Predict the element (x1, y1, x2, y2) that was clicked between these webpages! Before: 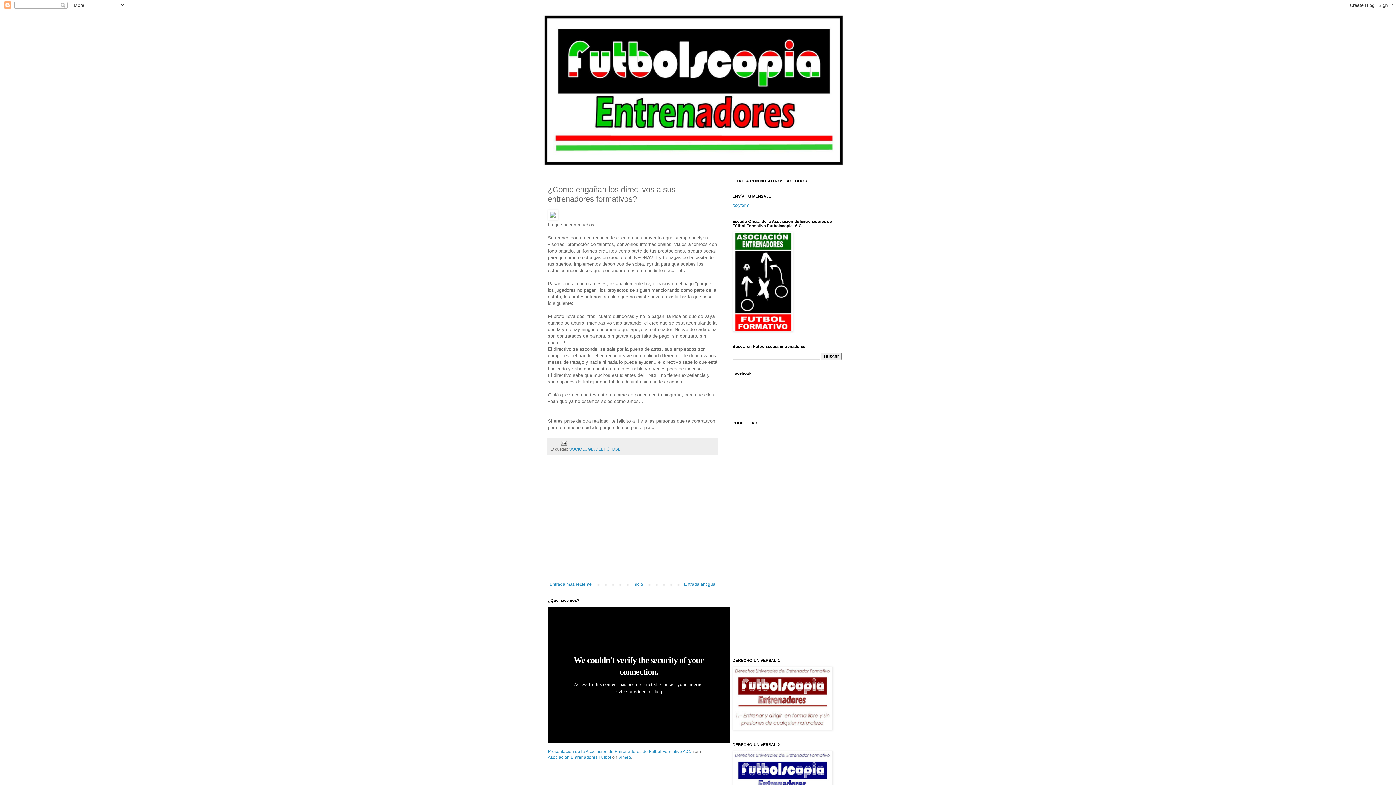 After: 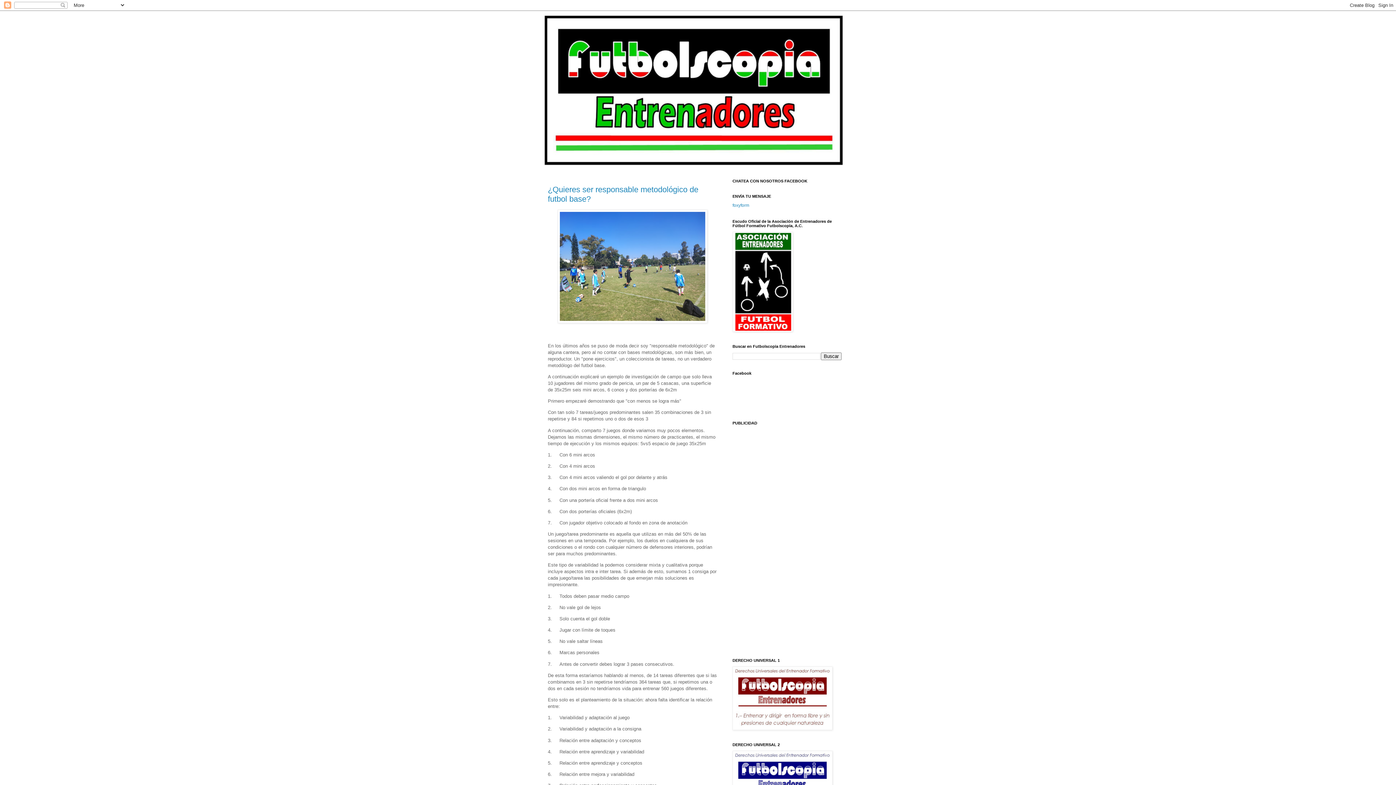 Action: bbox: (543, 14, 852, 166)